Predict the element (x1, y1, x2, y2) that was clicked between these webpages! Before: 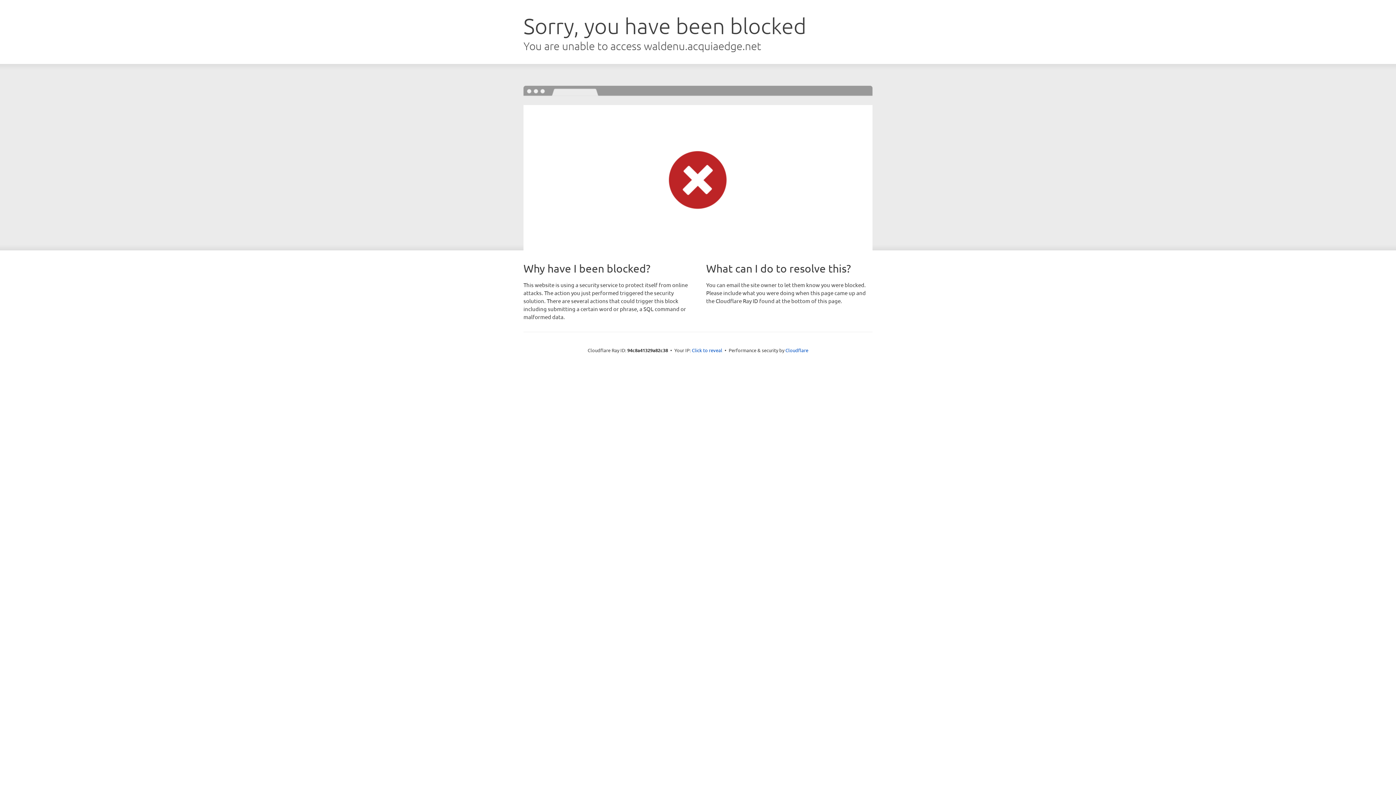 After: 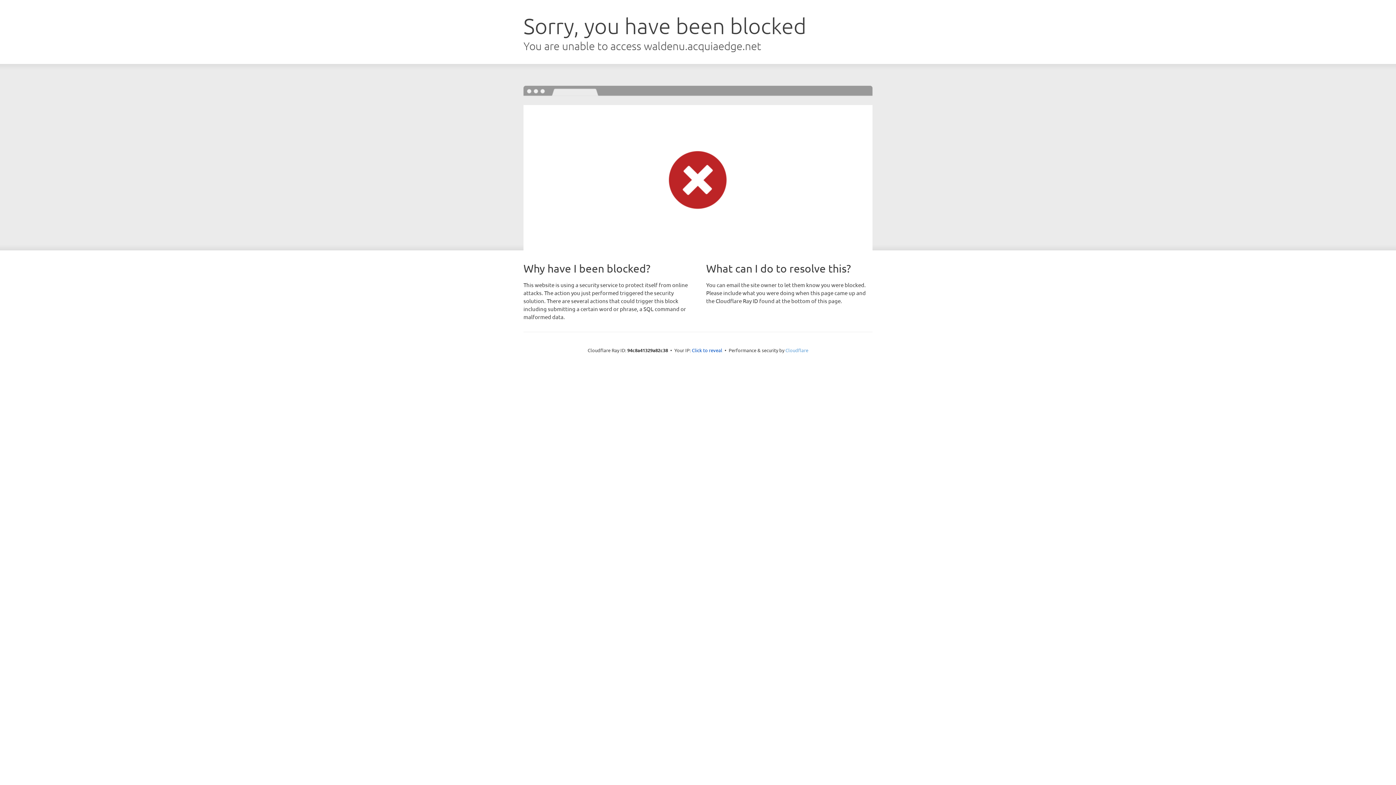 Action: label: Cloudflare bbox: (785, 347, 808, 353)